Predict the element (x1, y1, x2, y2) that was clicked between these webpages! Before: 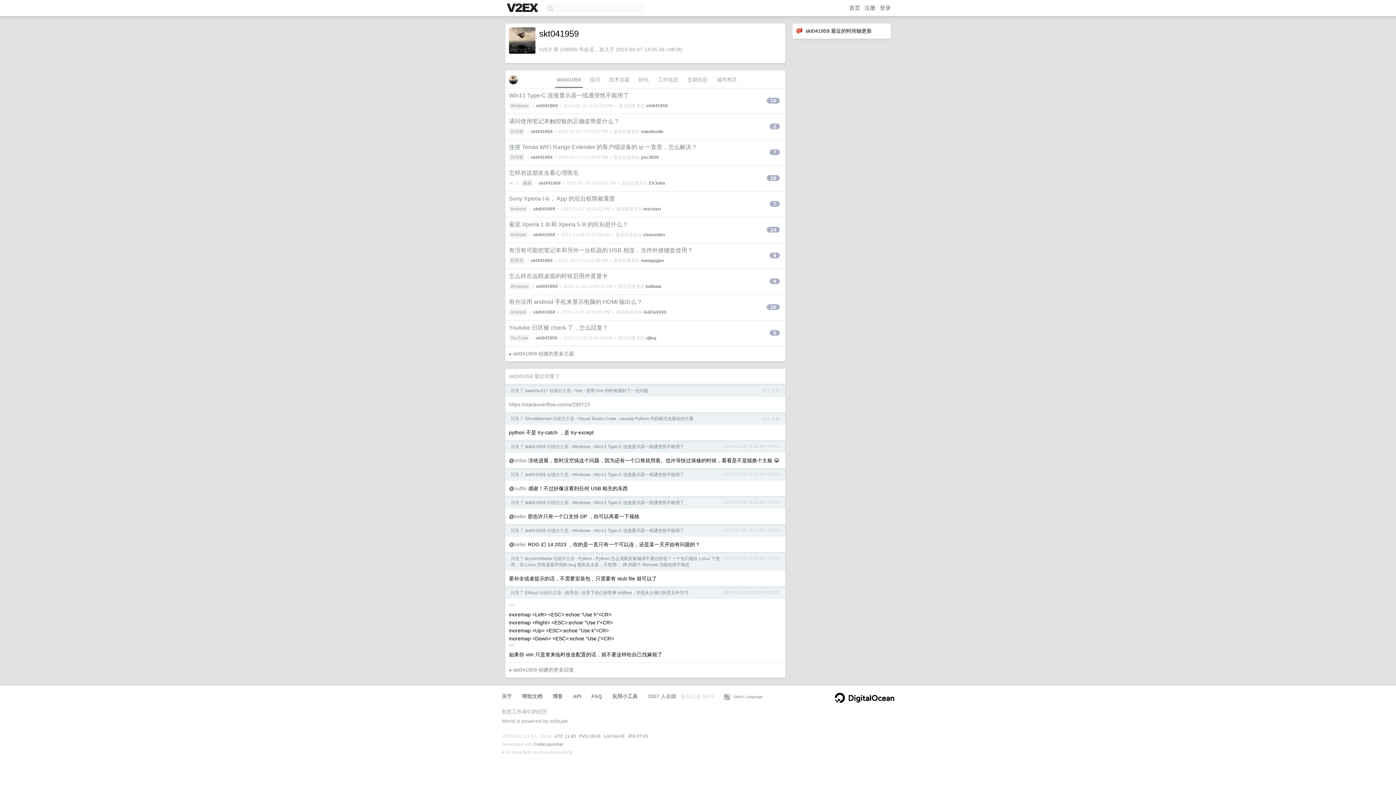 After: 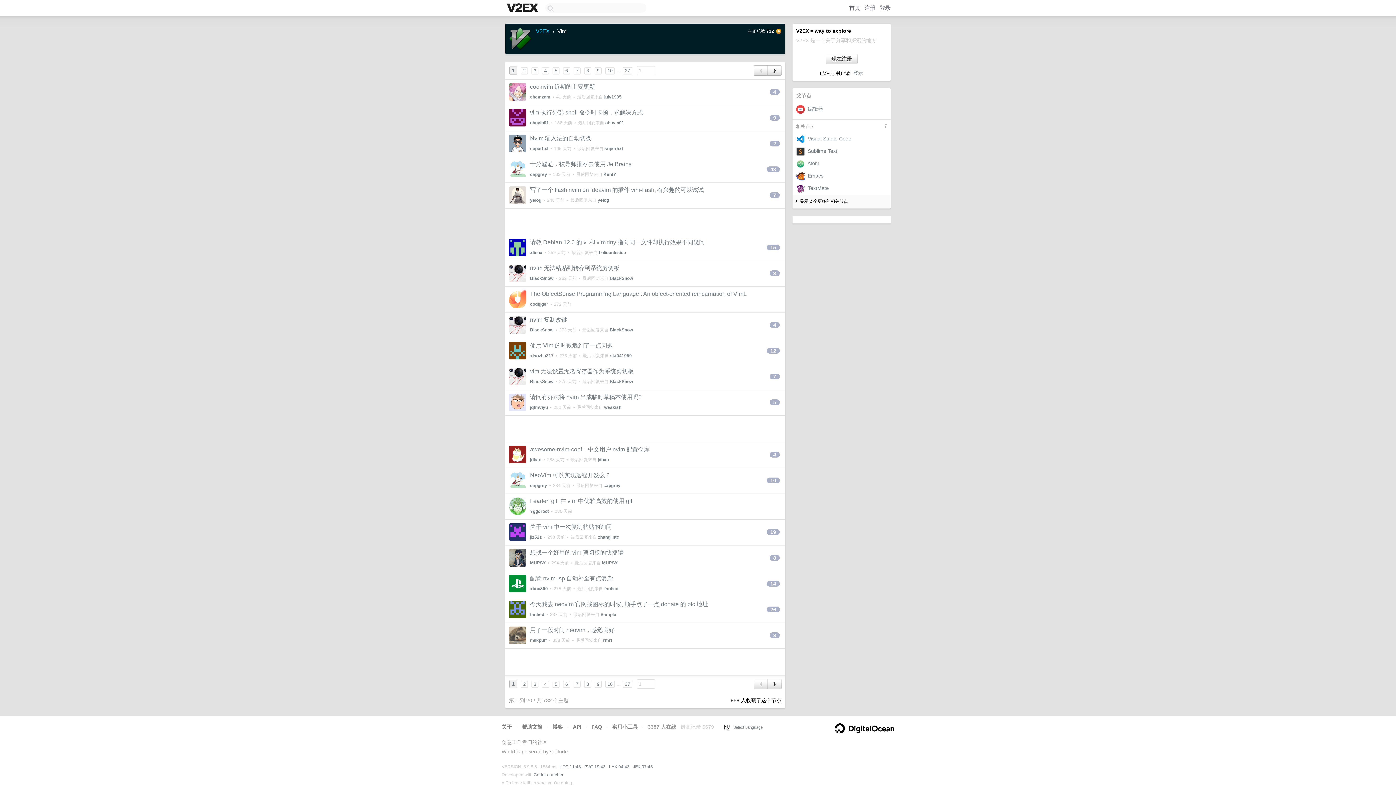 Action: label: Vim bbox: (574, 388, 582, 393)